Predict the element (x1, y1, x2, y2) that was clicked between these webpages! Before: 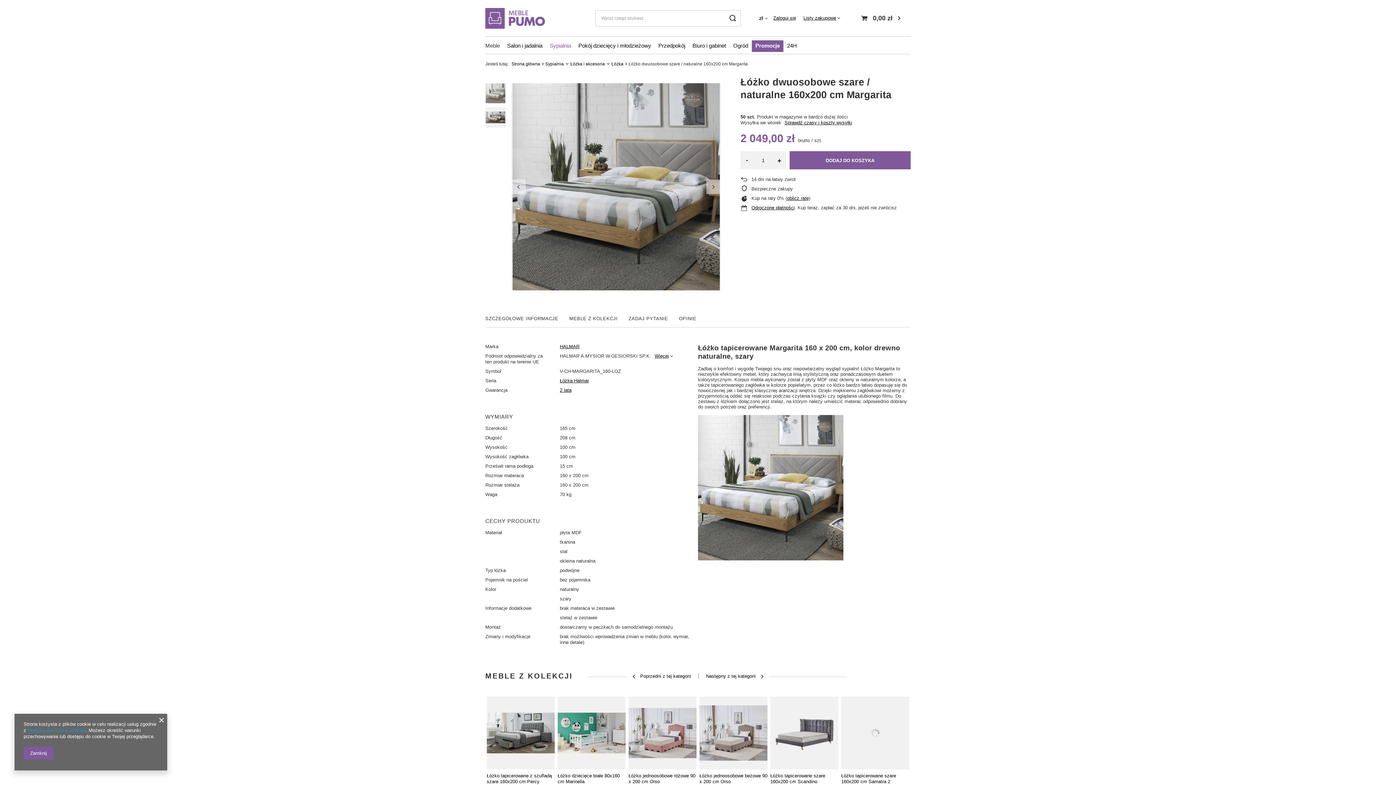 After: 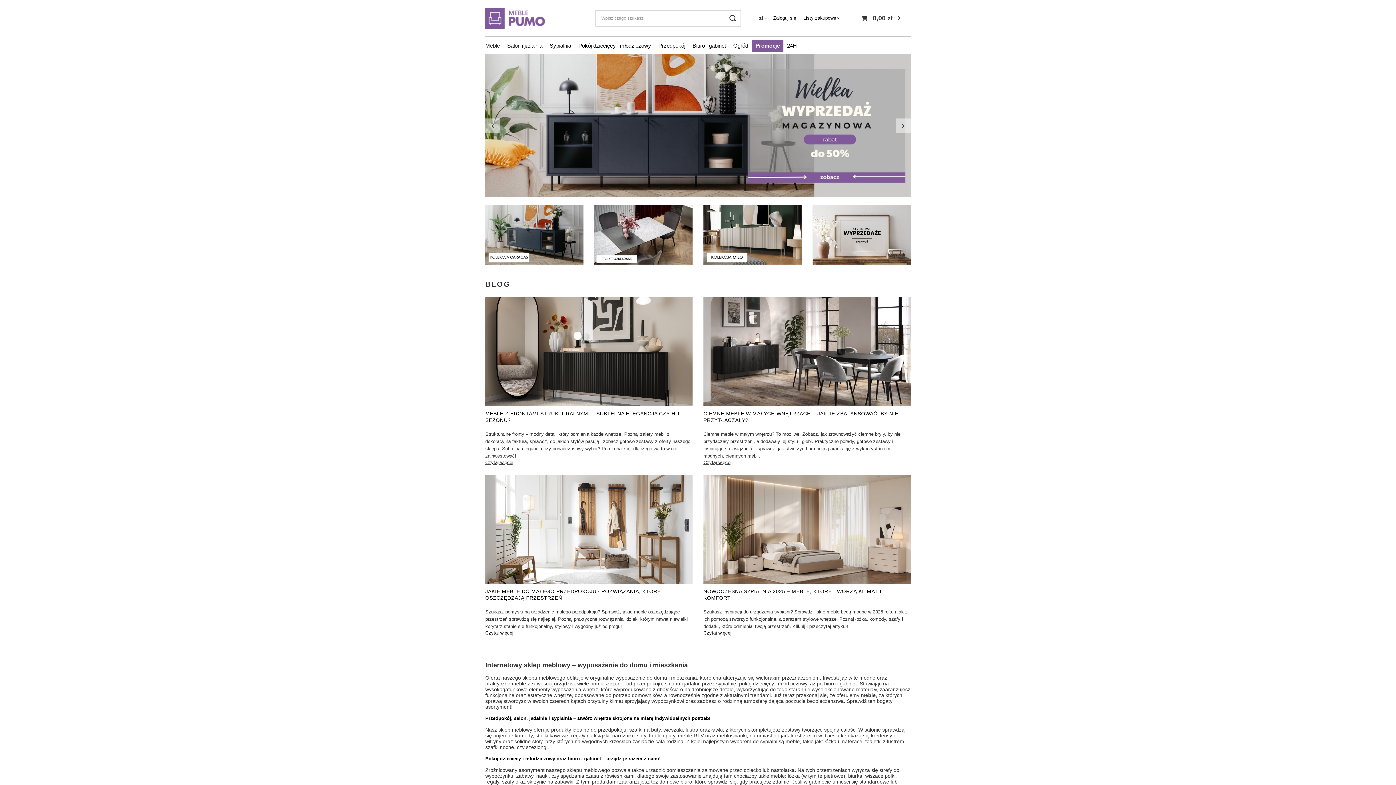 Action: bbox: (485, 7, 545, 28)